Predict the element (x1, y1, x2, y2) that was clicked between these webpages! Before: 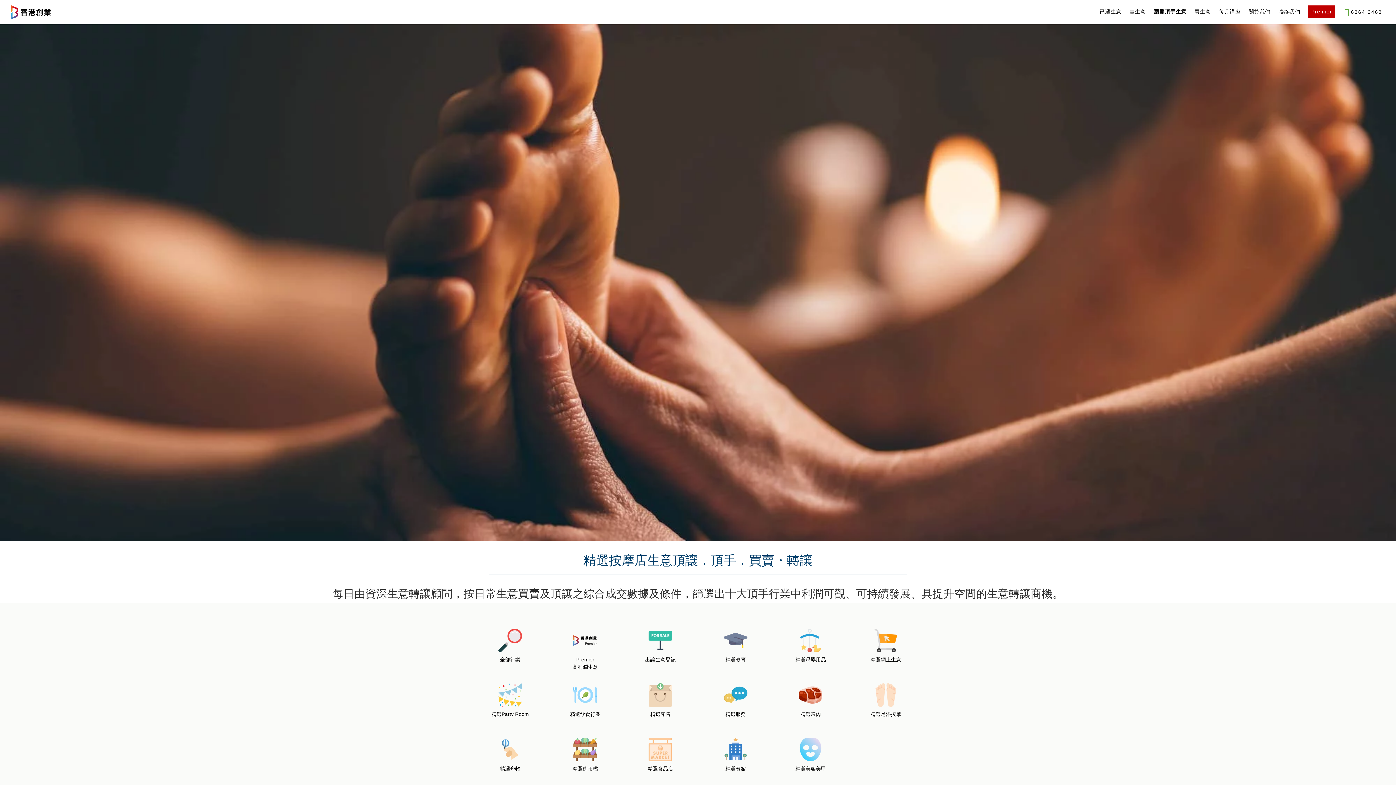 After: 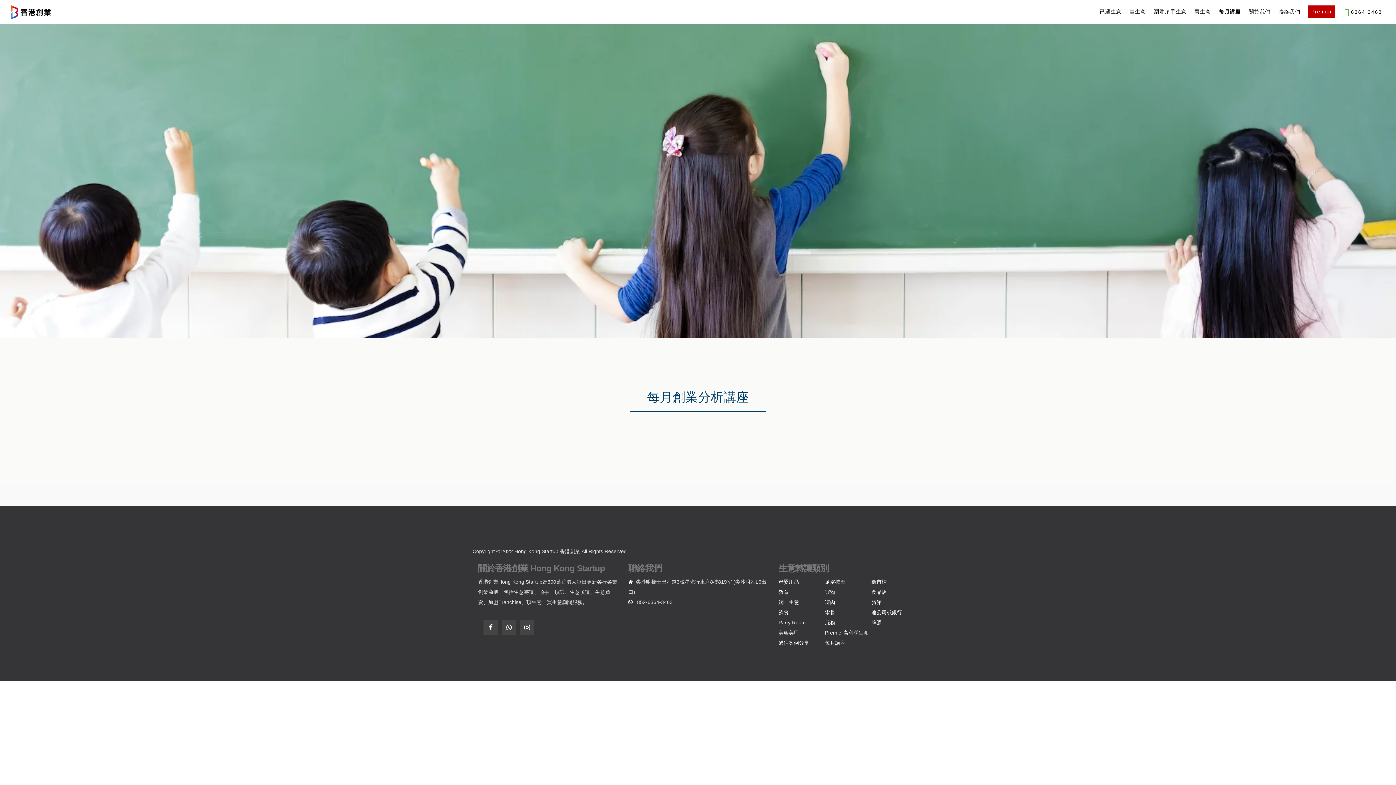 Action: bbox: (1218, 1, 1241, 22) label: 每月講座